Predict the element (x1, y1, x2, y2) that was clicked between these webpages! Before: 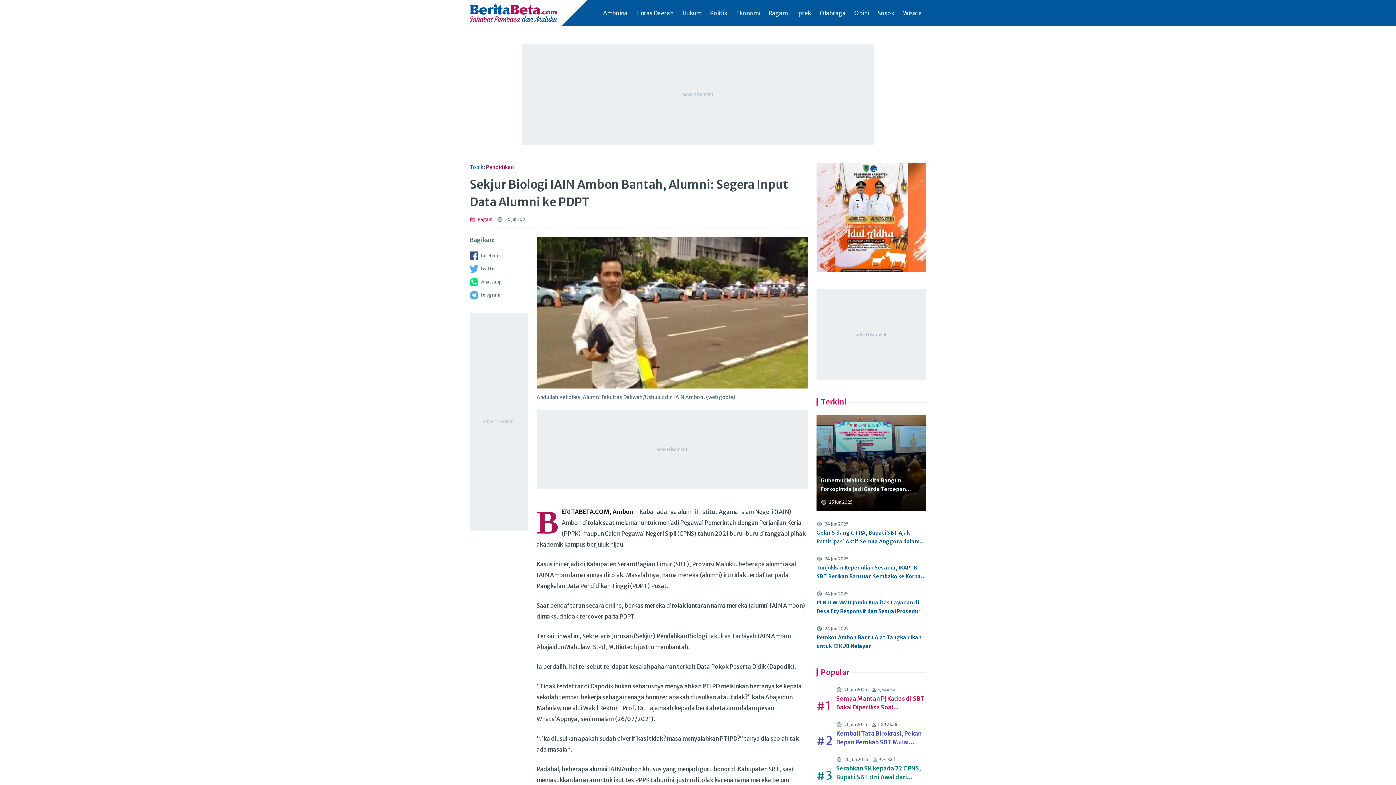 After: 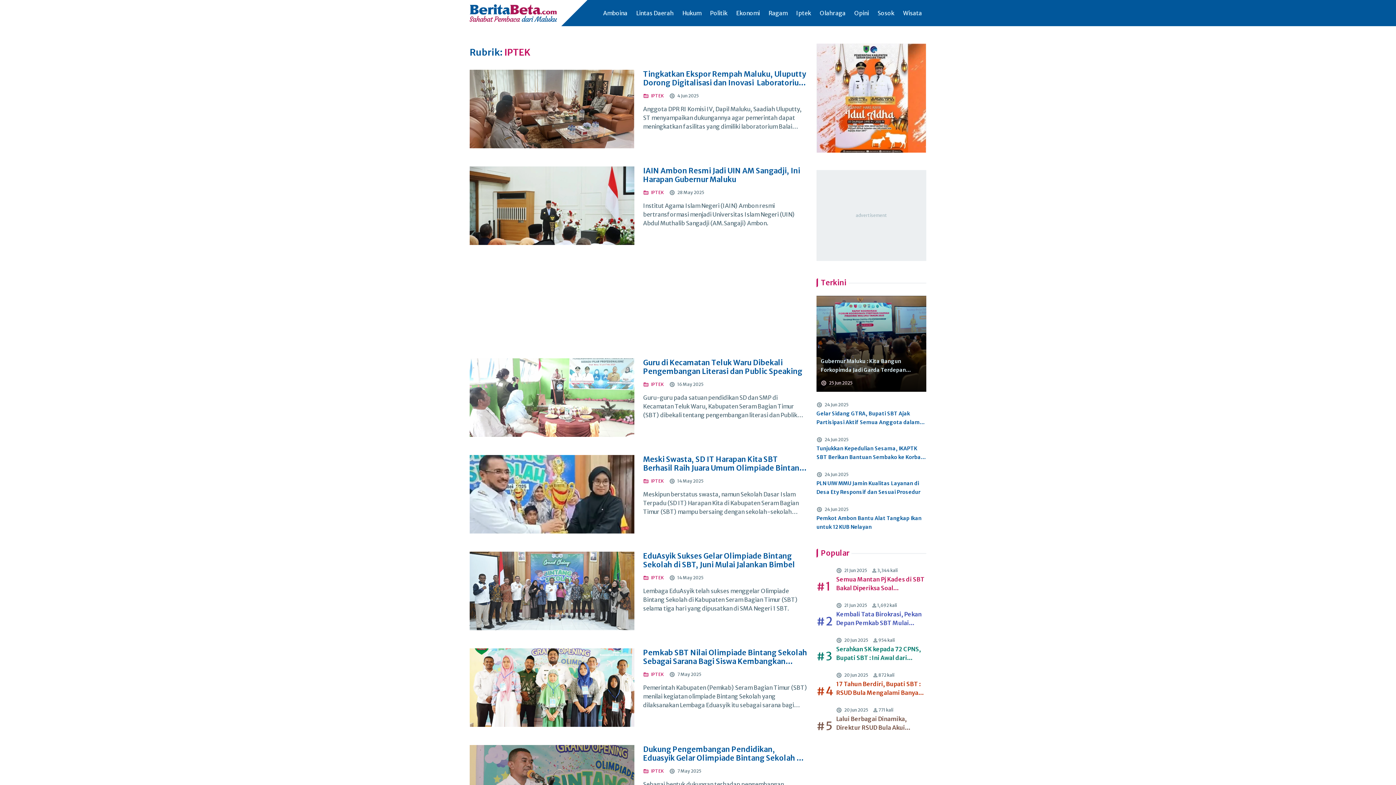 Action: label: Iptek bbox: (792, 8, 815, 18)